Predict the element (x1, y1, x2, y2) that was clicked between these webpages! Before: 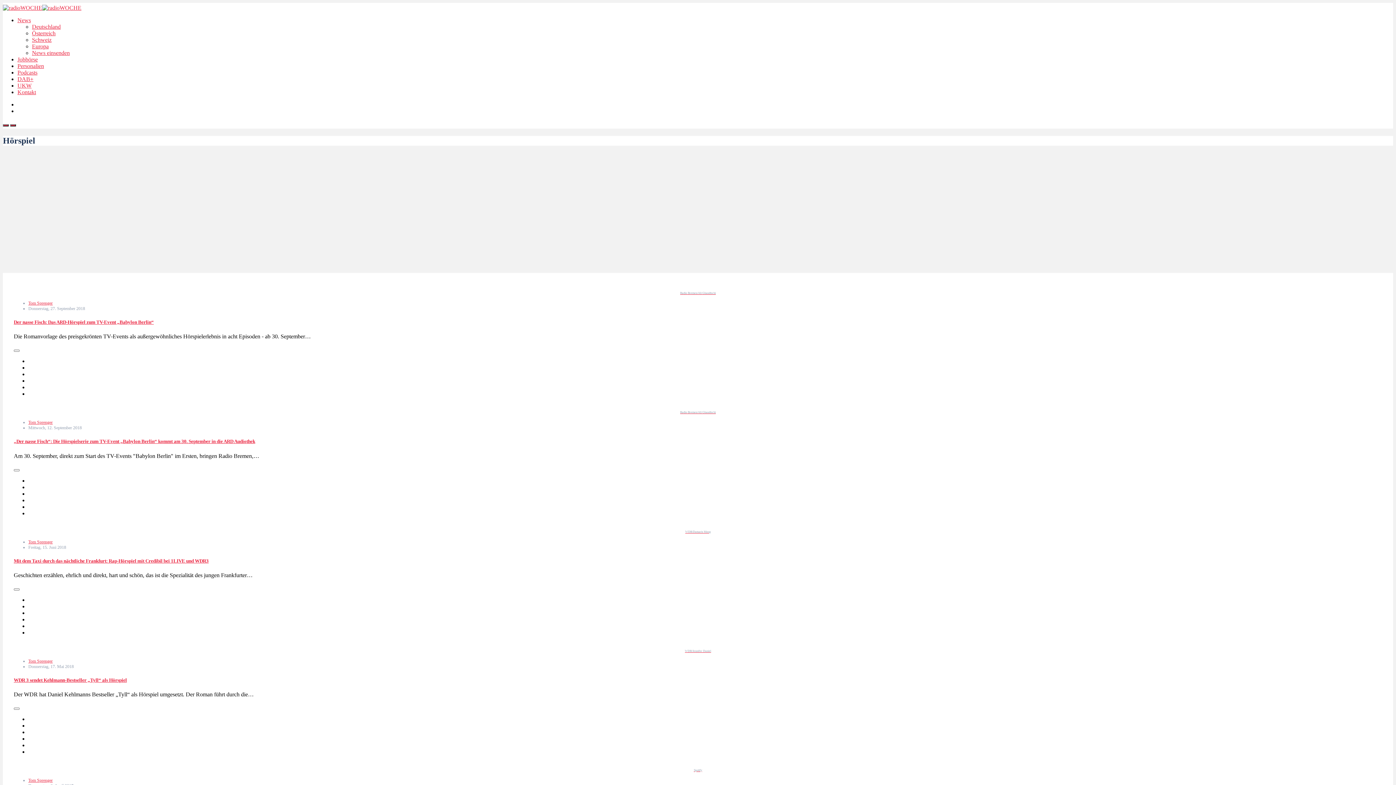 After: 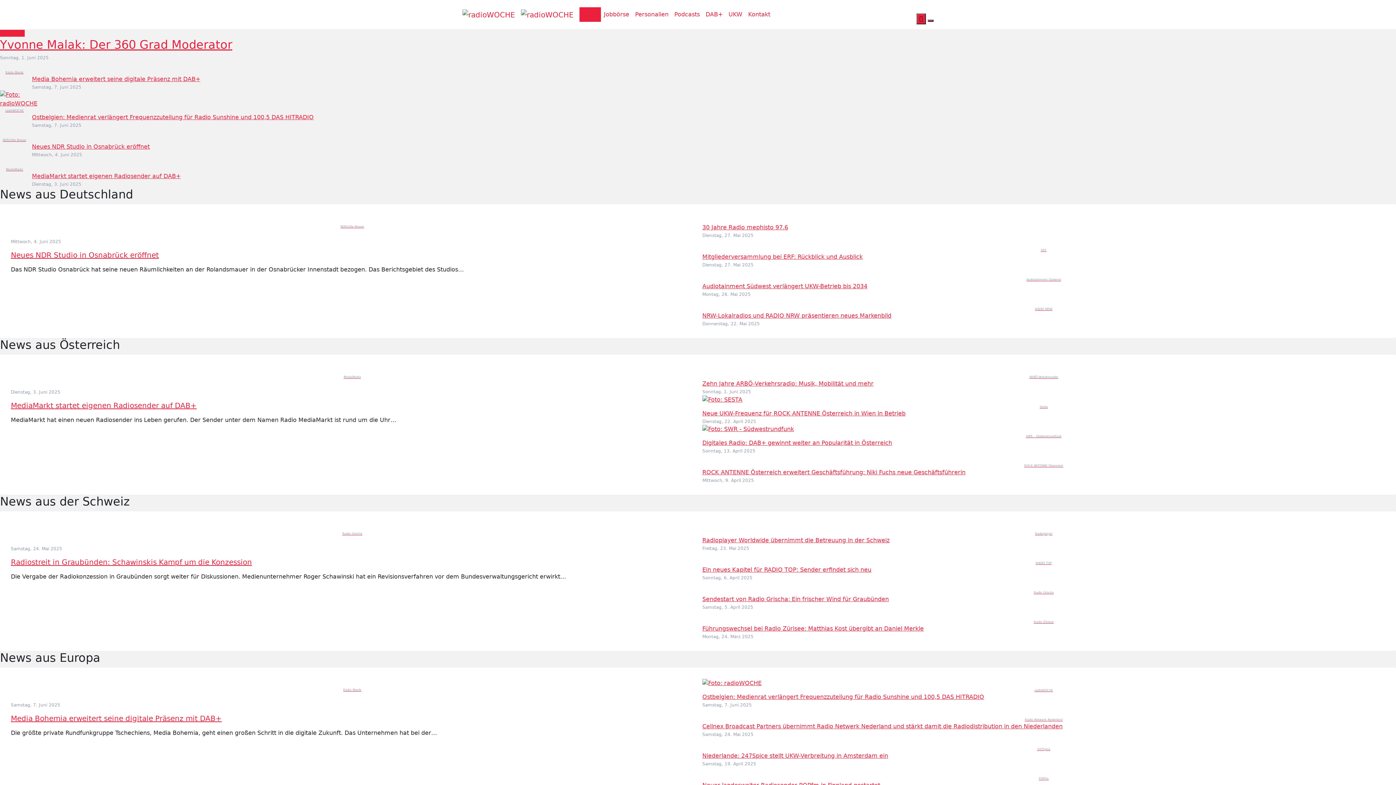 Action: bbox: (28, 300, 52, 305) label: Tom Sprenger